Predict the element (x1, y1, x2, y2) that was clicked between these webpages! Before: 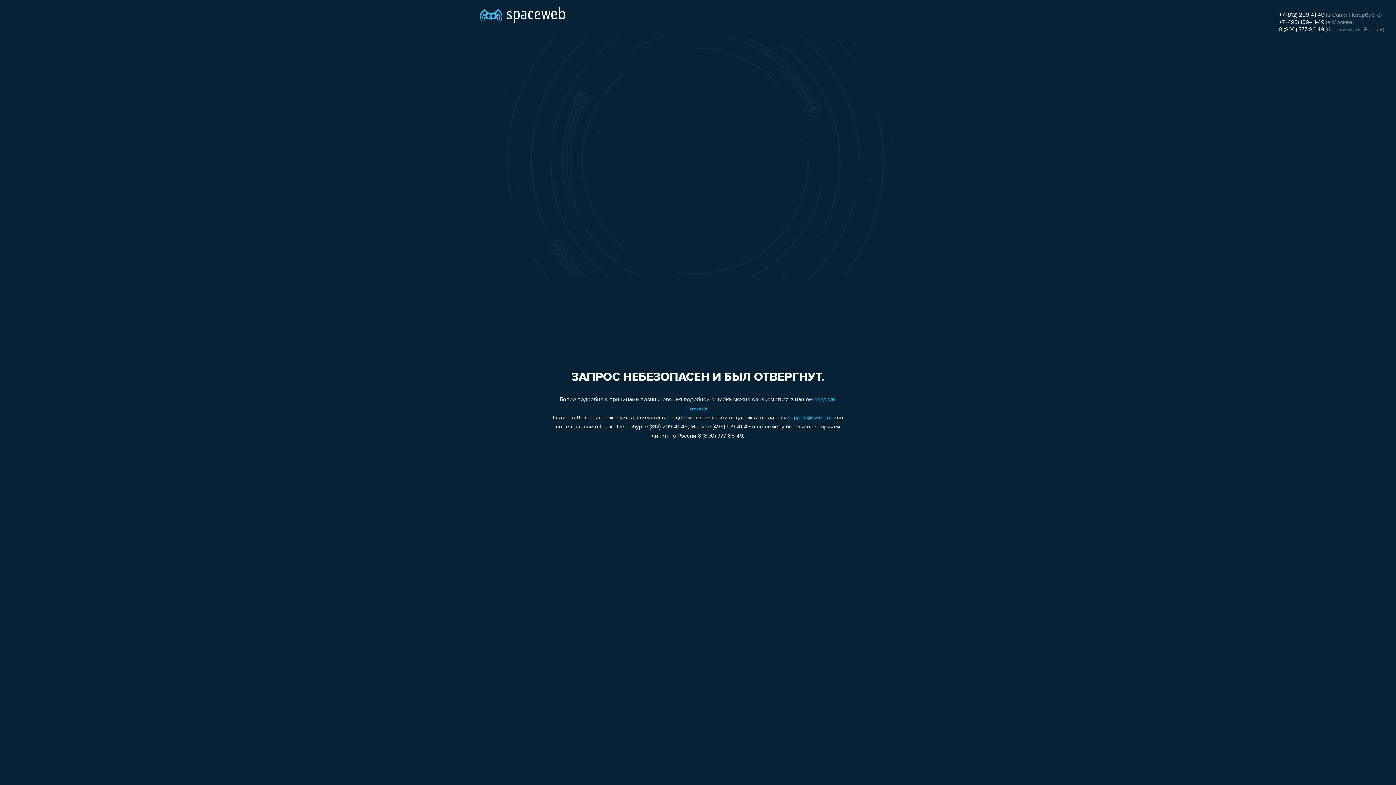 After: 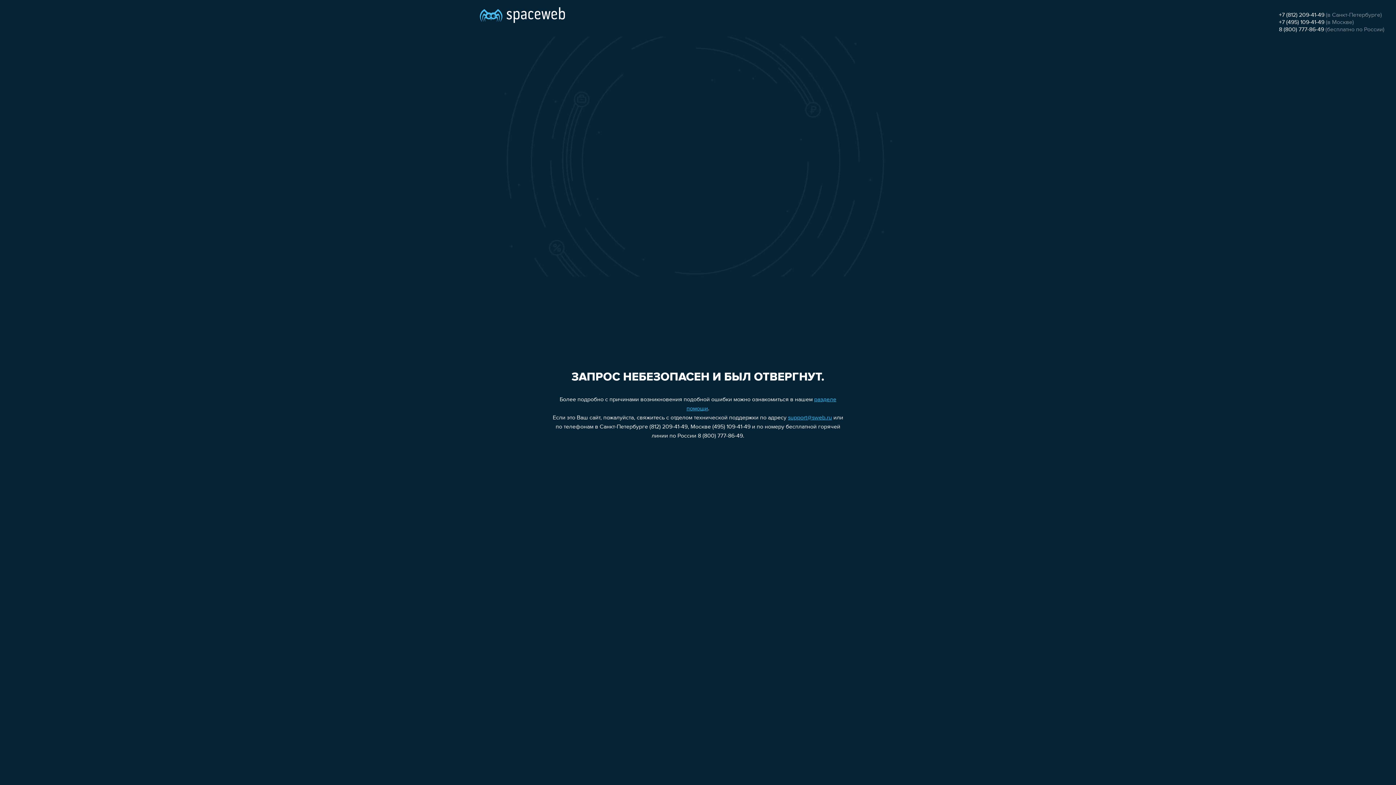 Action: bbox: (1279, 26, 1324, 32) label: 8 (800) 777-86-49